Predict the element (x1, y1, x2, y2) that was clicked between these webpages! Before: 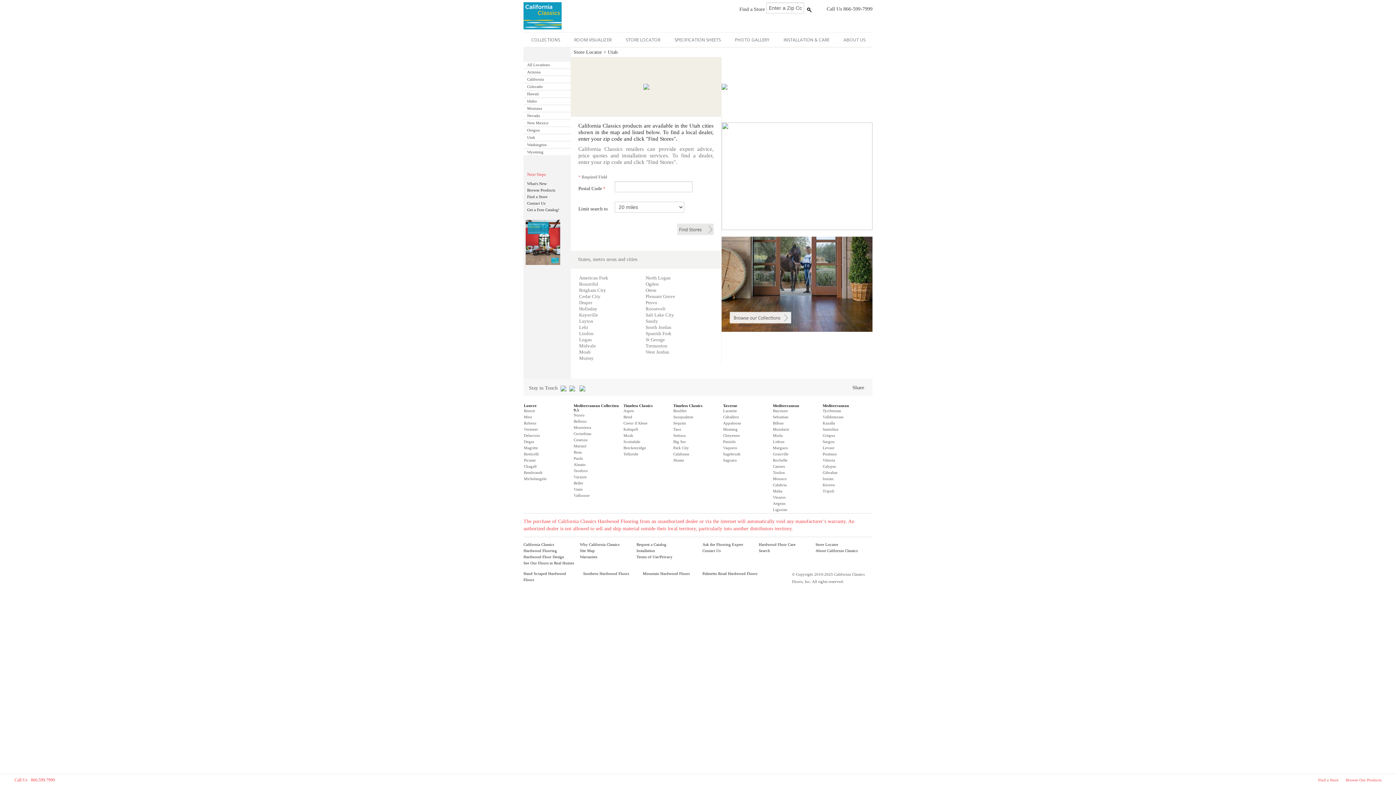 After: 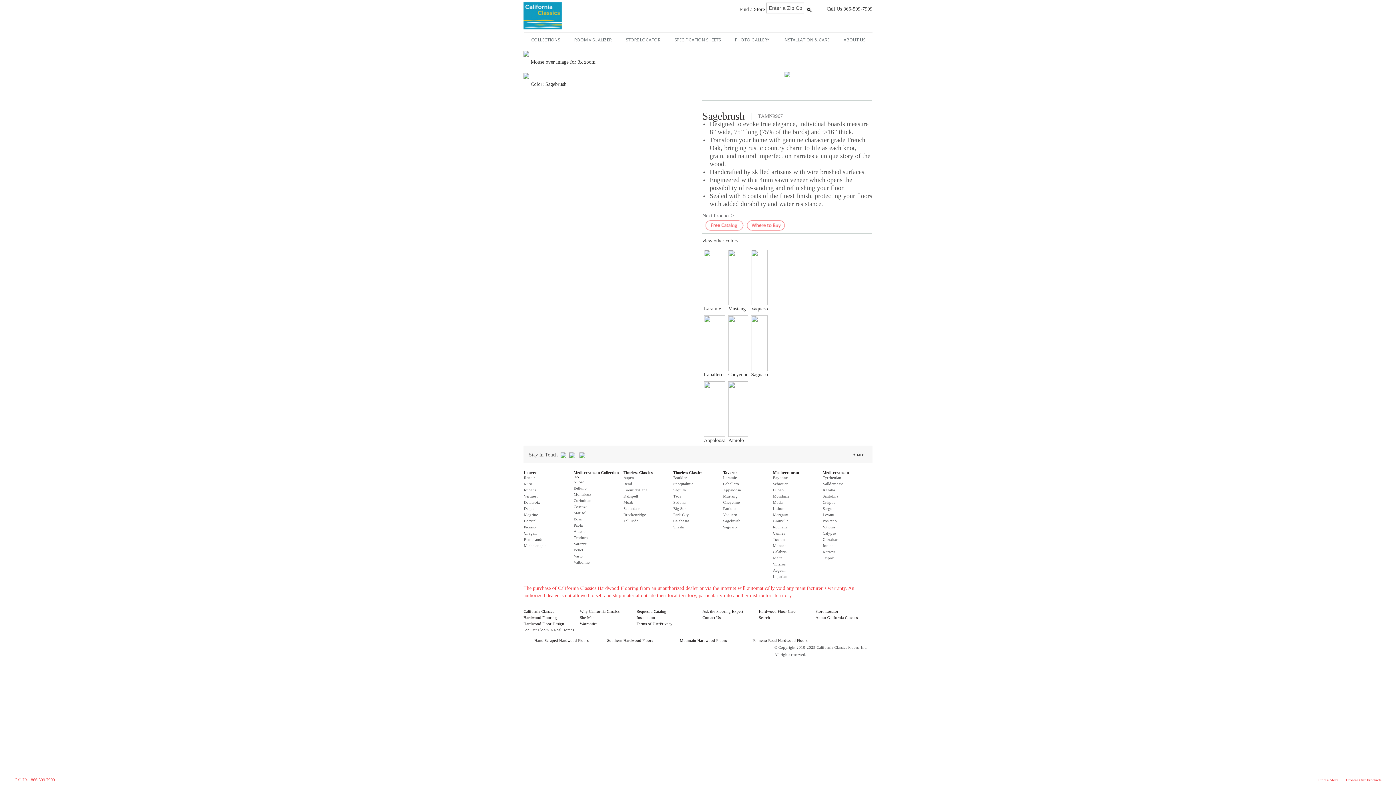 Action: label: Sagebrush bbox: (723, 452, 740, 456)